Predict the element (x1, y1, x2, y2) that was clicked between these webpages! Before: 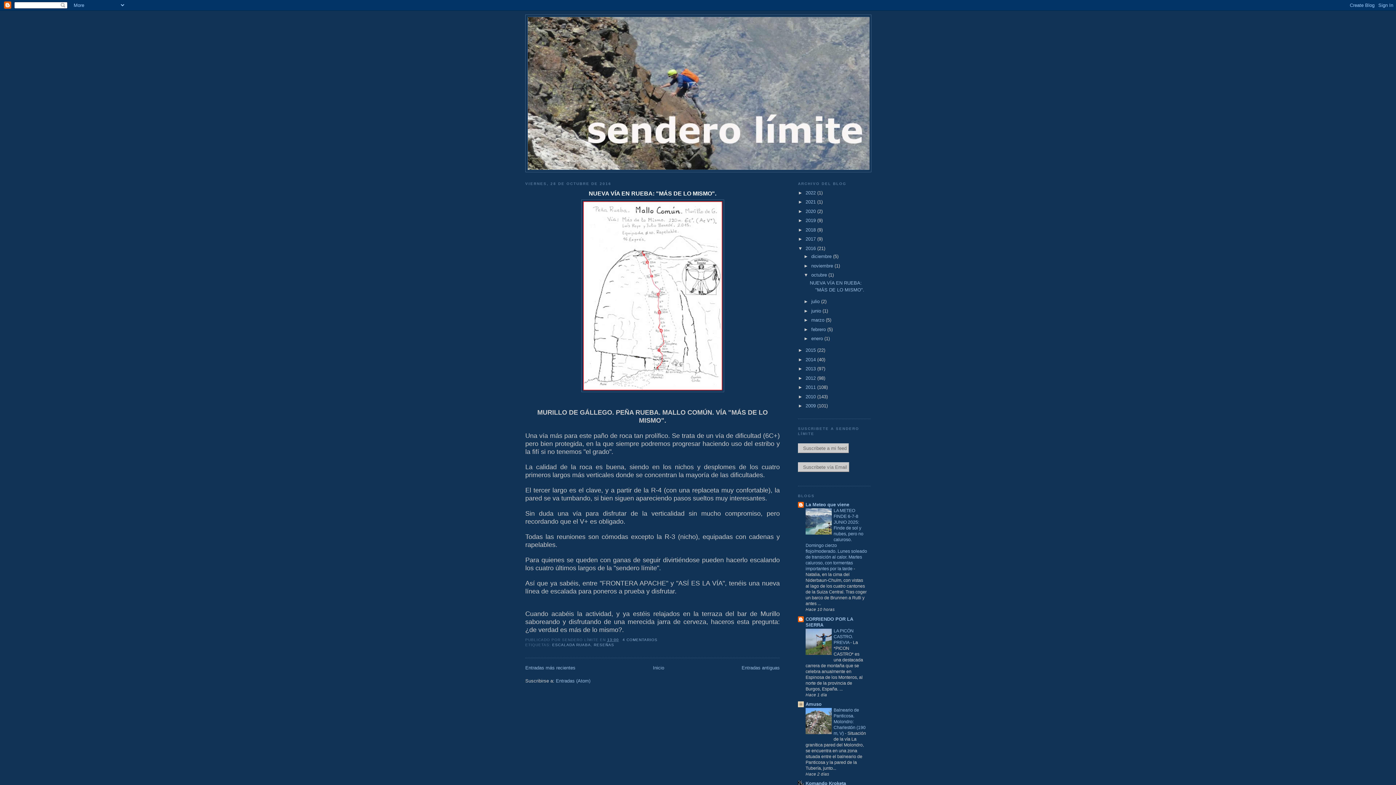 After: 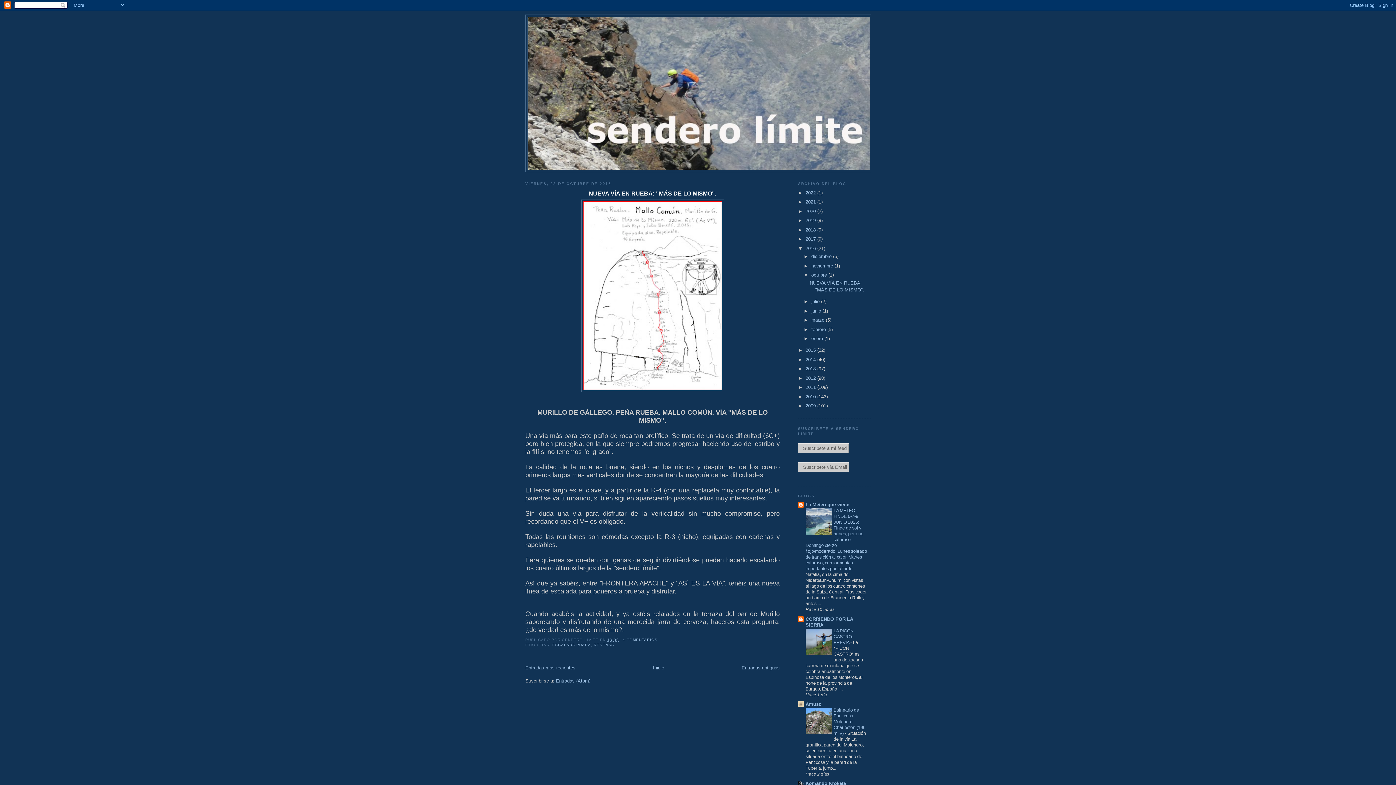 Action: label: octubre  bbox: (811, 272, 828, 277)